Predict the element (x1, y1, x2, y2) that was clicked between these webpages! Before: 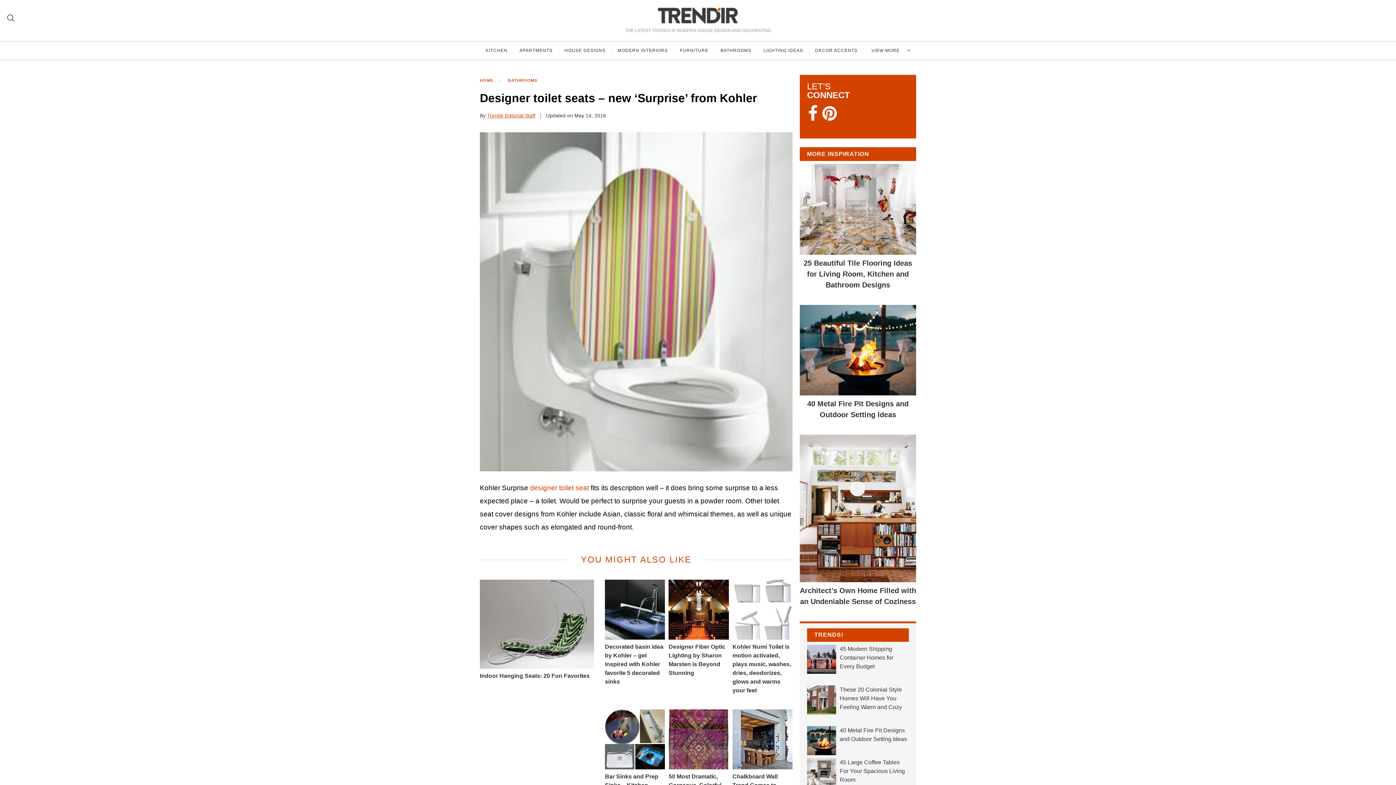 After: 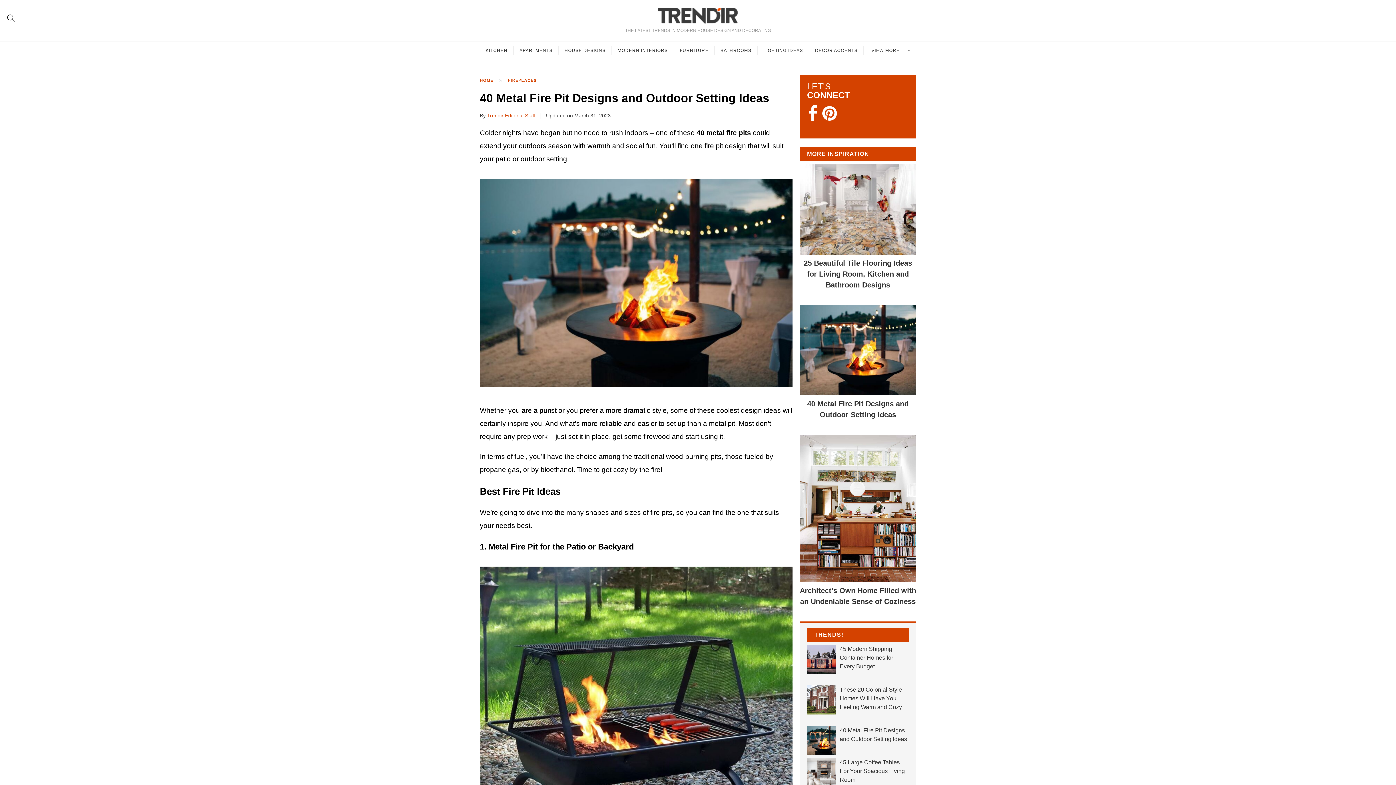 Action: label: 40 Metal Fire Pit Designs and Outdoor Setting Ideas bbox: (807, 726, 909, 744)